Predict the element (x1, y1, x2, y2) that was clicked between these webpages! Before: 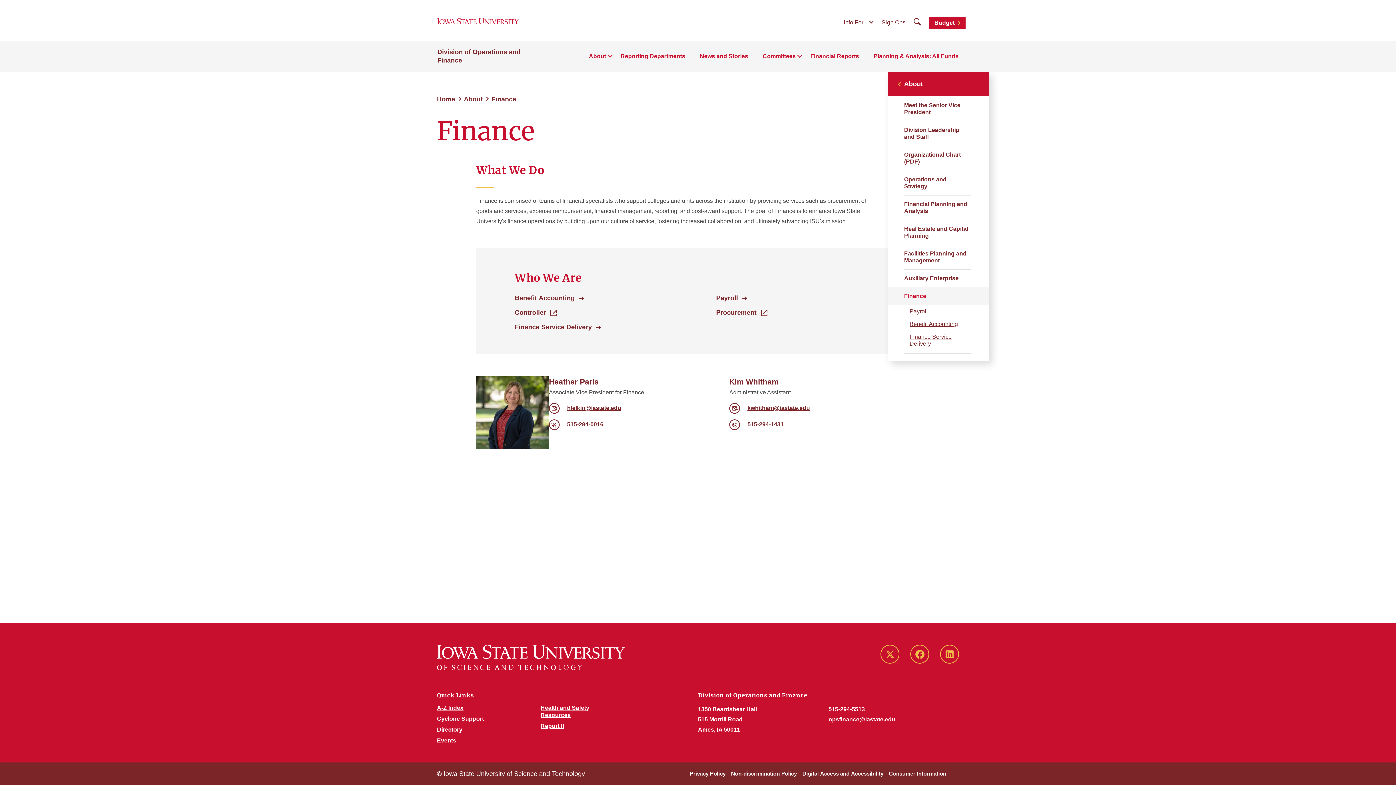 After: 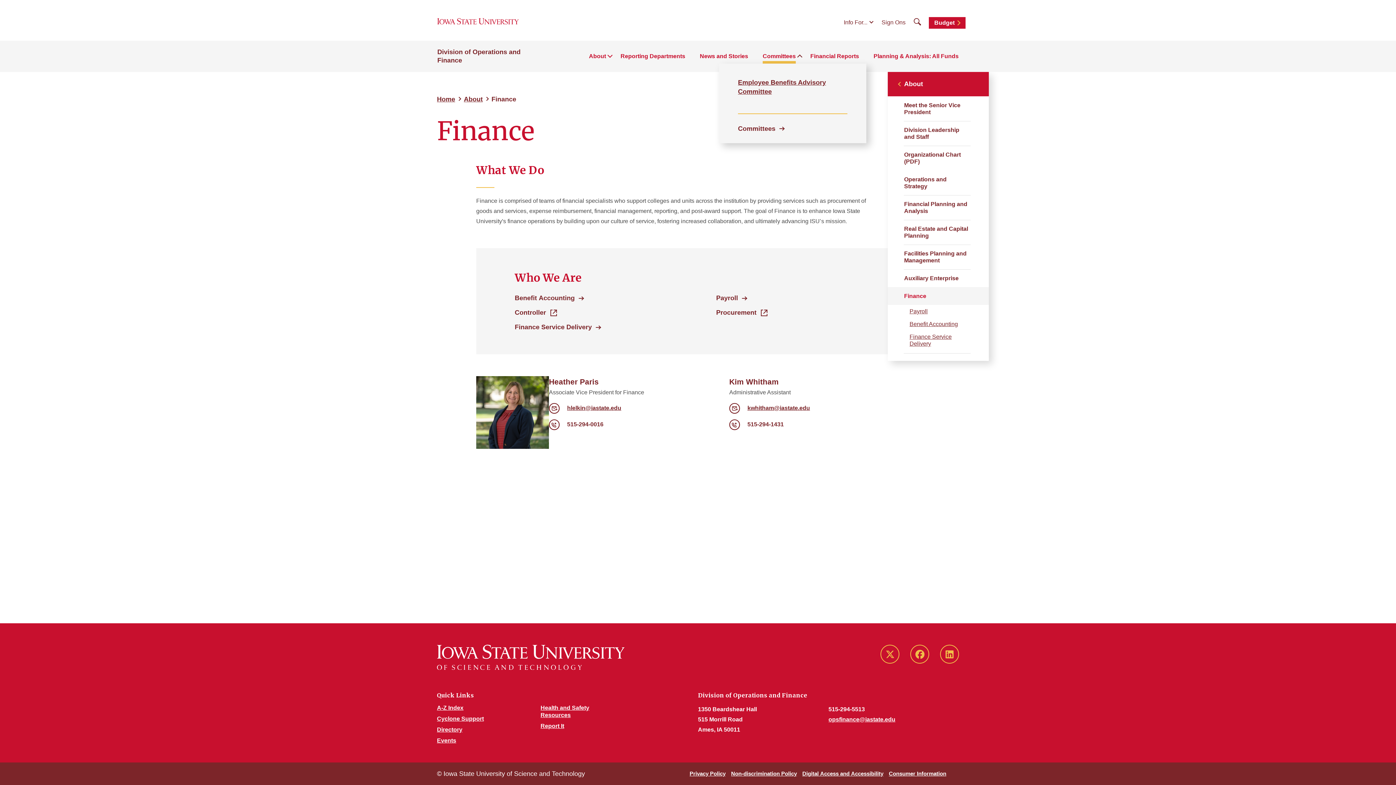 Action: bbox: (762, 51, 796, 61) label: Committees